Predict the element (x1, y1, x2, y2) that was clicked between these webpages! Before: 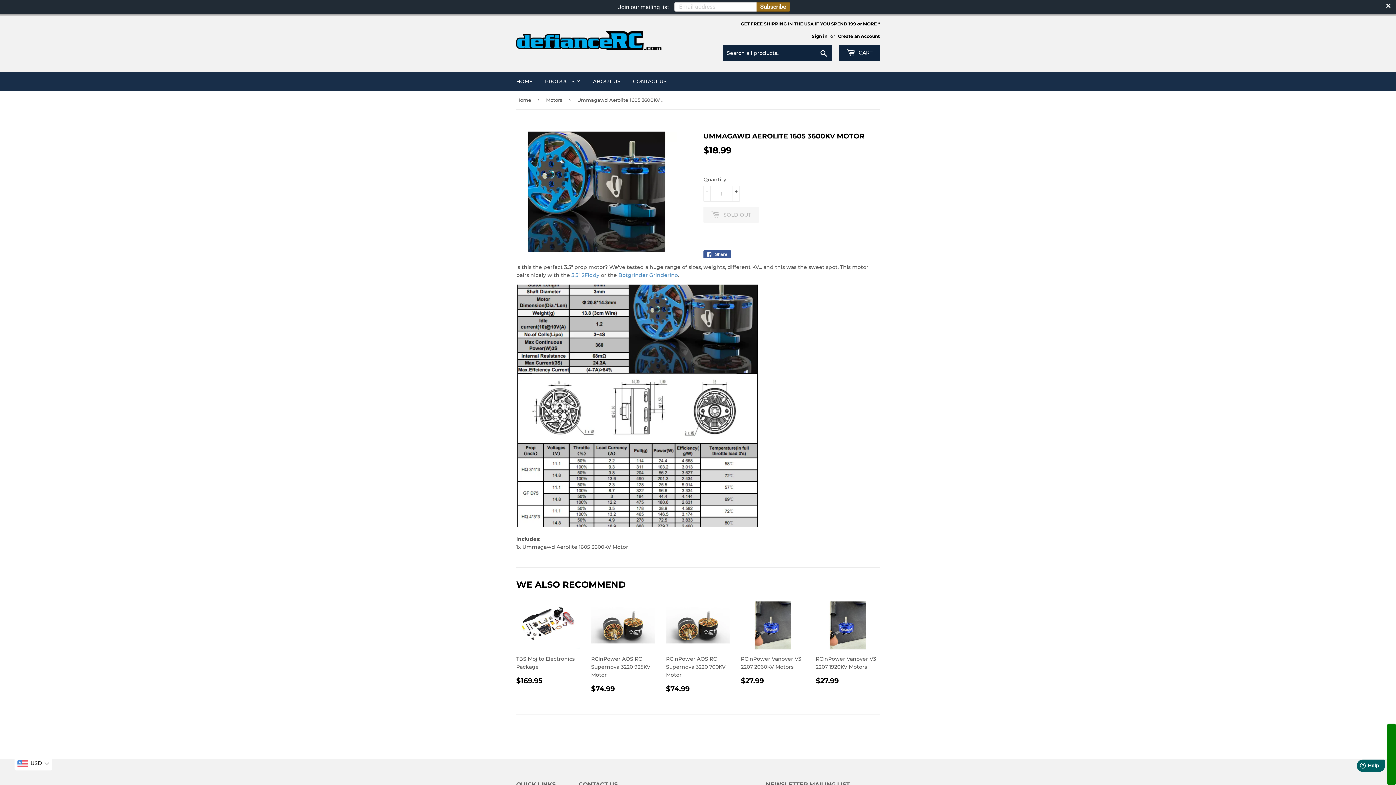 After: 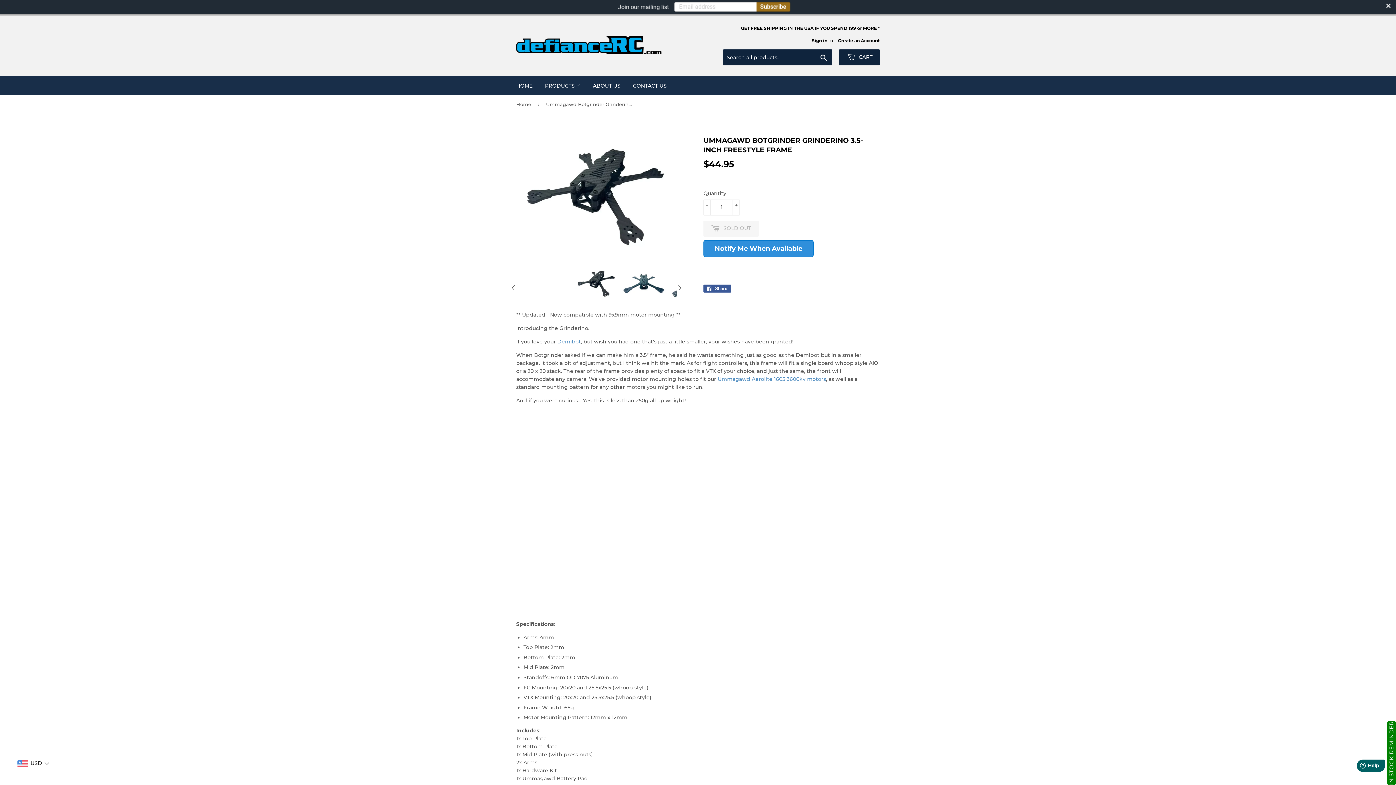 Action: label: Botgrinder Grinderino bbox: (618, 262, 678, 268)